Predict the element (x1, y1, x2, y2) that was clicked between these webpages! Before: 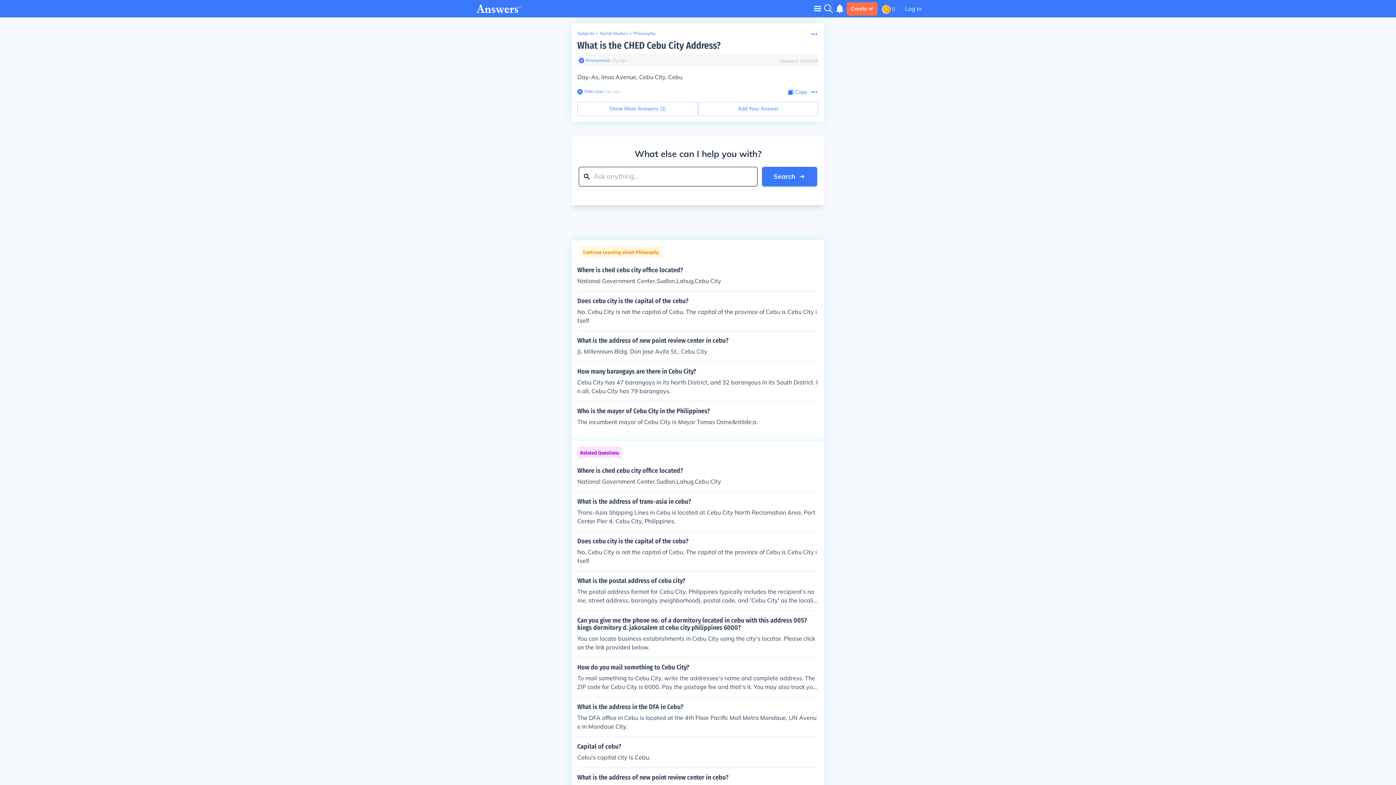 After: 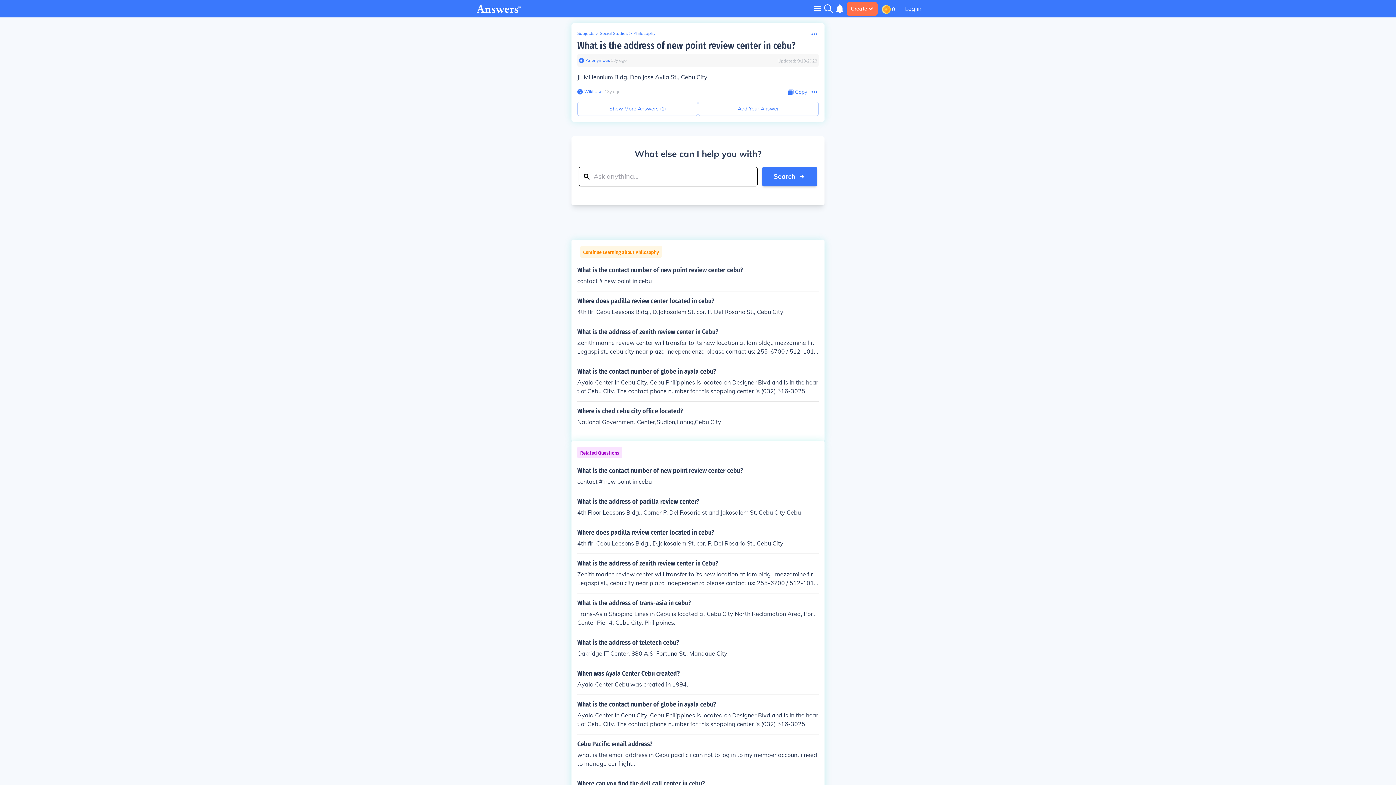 Action: bbox: (577, 337, 818, 356) label: What is the address of new point review center in cebu?

JL Millennium Bldg. Don Jose Avila St., Cebu City